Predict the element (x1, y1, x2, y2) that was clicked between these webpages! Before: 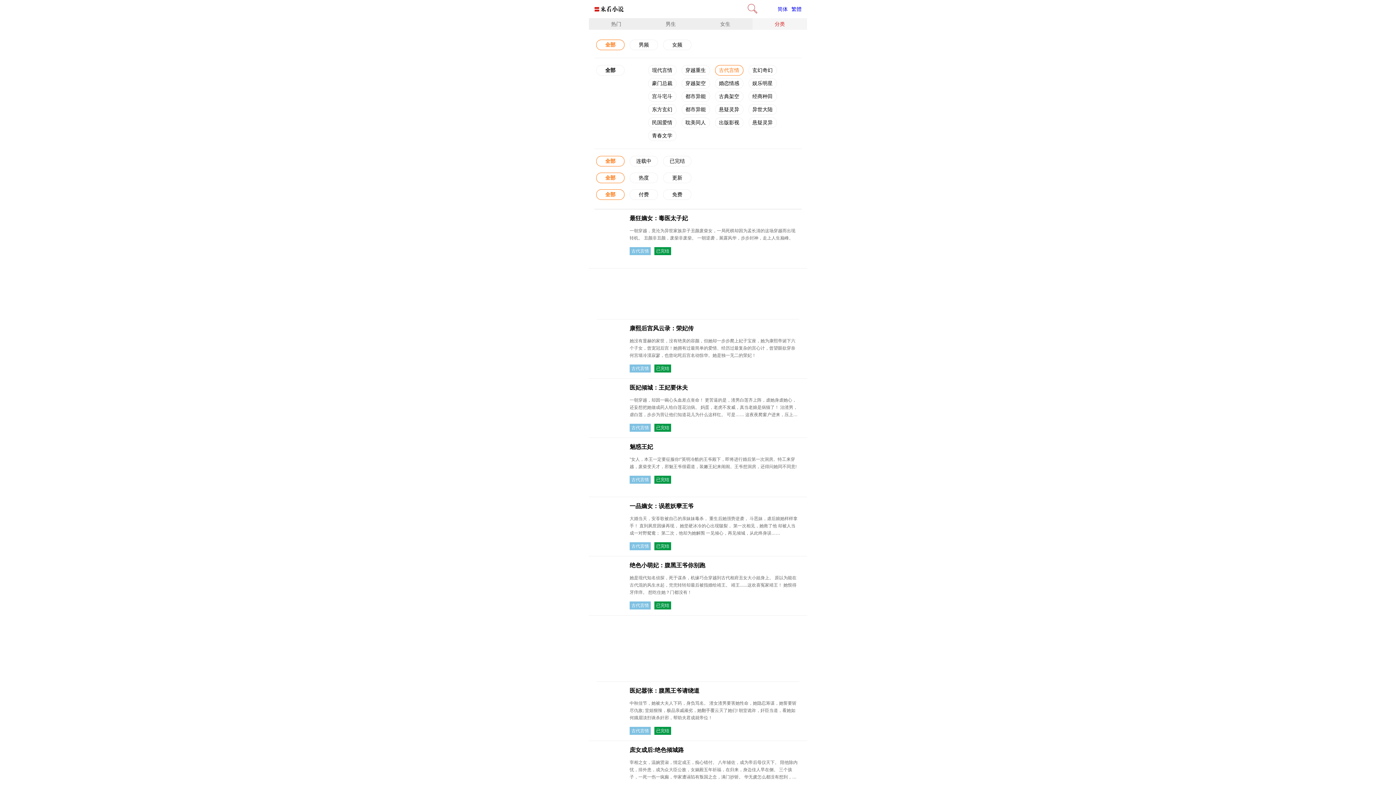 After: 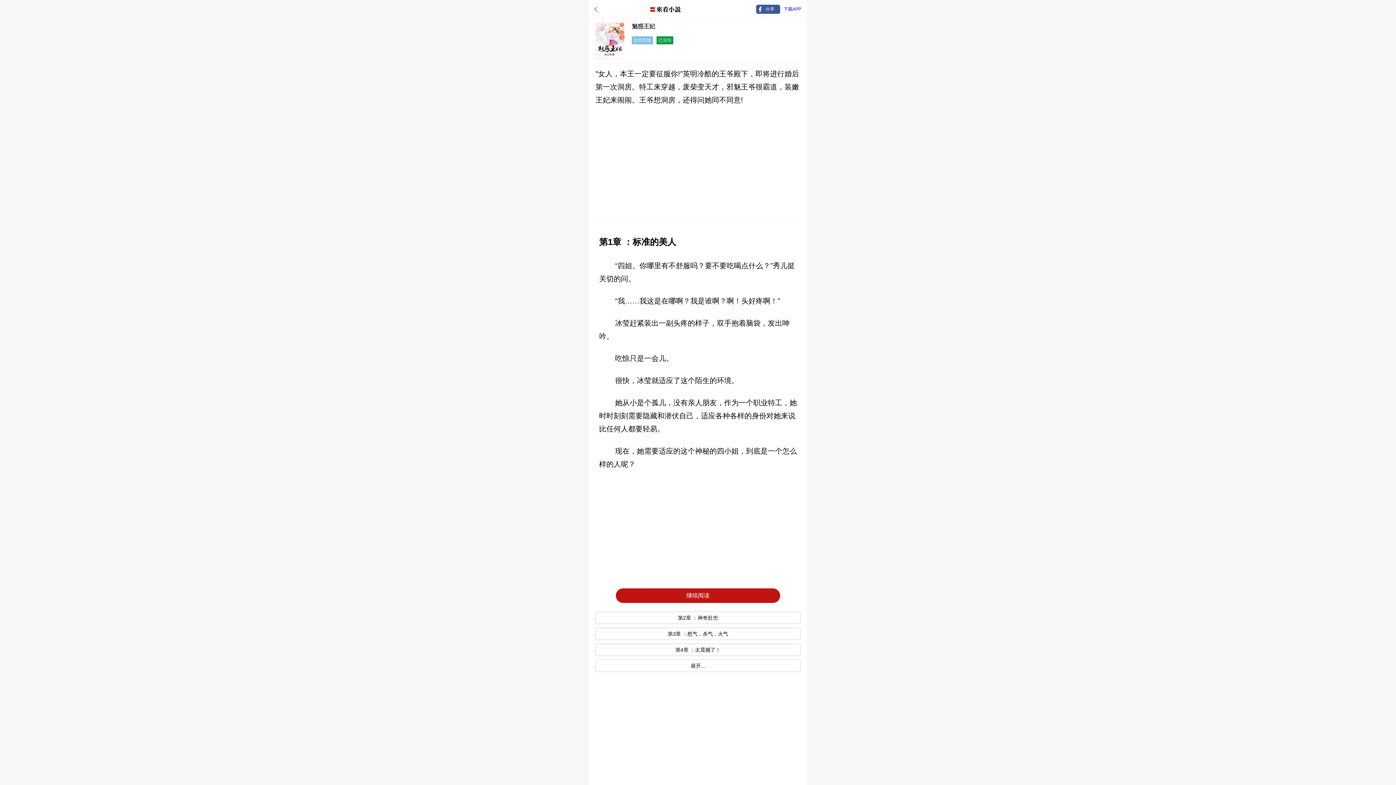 Action: label: 魅惑王妃
"女人，本王一定要征服你!"英明冷酷的王爷殿下，即将进行婚后第一次洞房。特工来穿越，废柴变天才，邪魅王爷很霸道，装嫩王妃来闹闹。王爷想洞房，还得问她同不同意!
古代言情
已完结 bbox: (589, 441, 807, 497)